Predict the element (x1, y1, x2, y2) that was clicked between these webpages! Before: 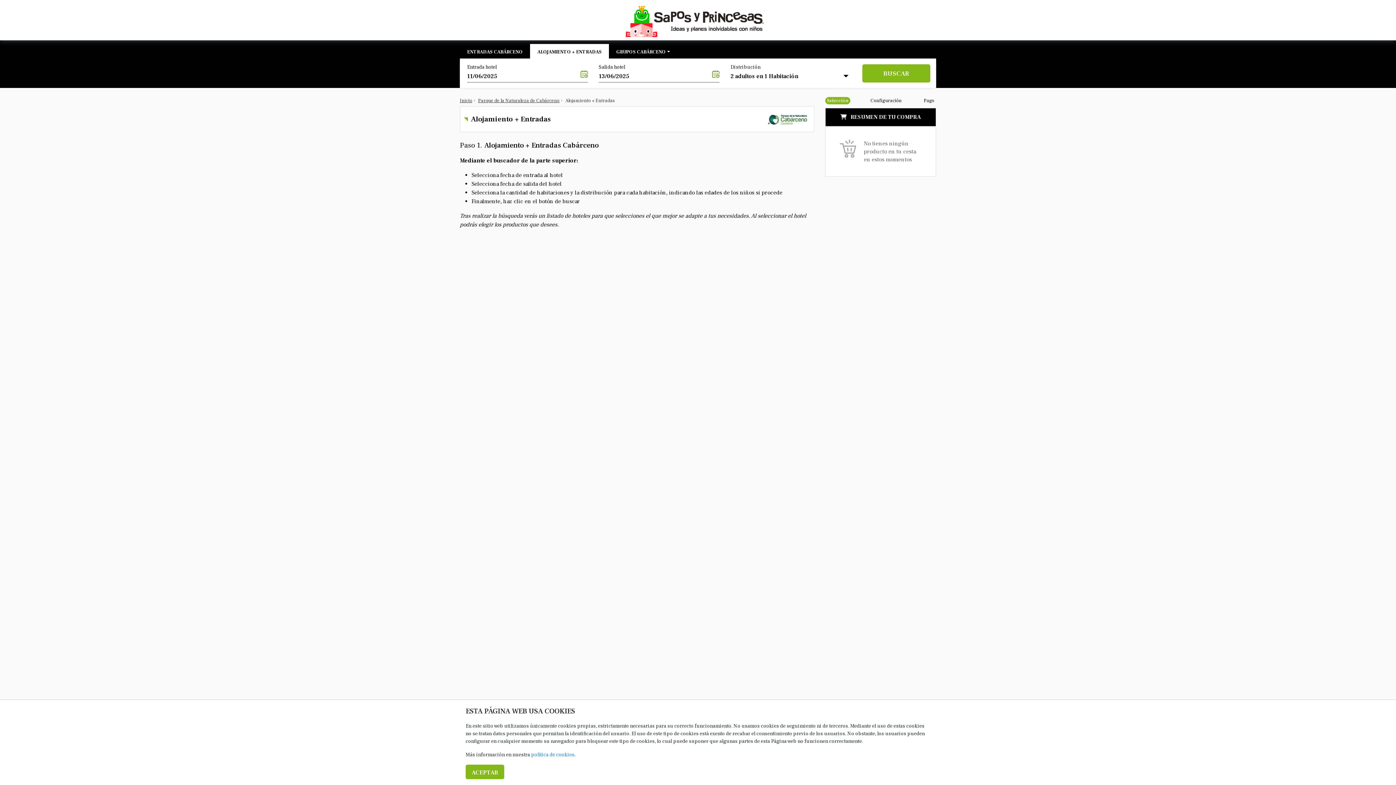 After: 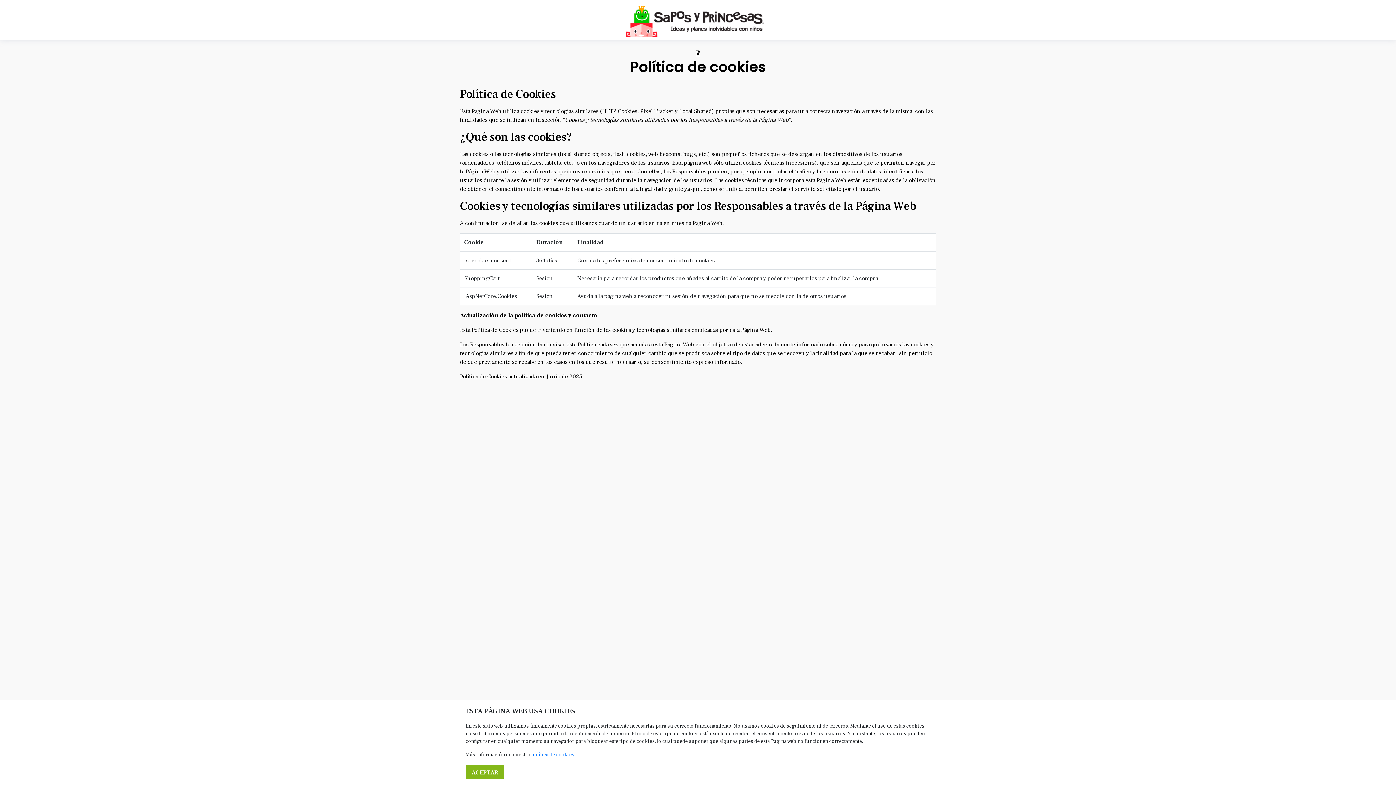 Action: bbox: (531, 752, 574, 758) label: política de cookies